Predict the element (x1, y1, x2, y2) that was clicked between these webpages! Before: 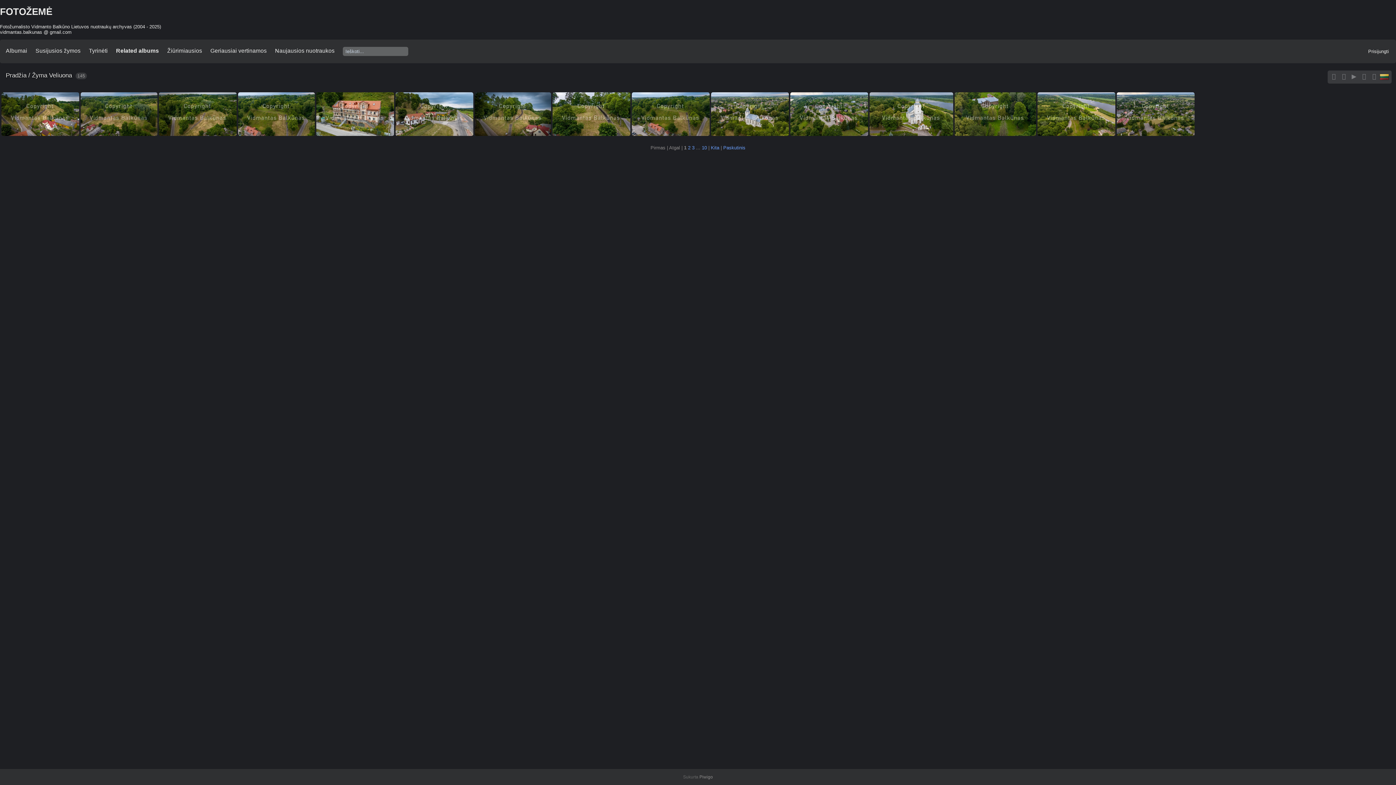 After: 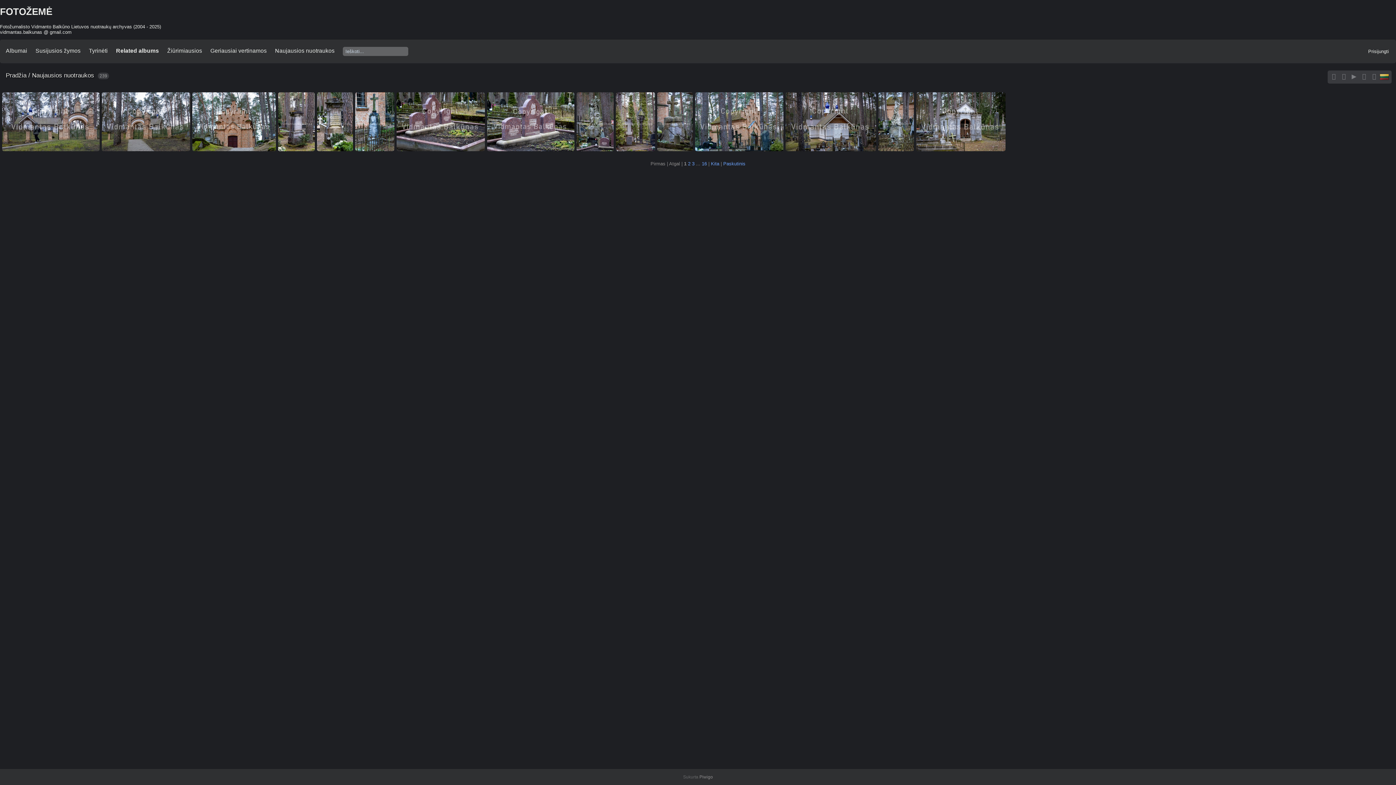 Action: label: Naujausios nuotraukos bbox: (275, 47, 334, 53)